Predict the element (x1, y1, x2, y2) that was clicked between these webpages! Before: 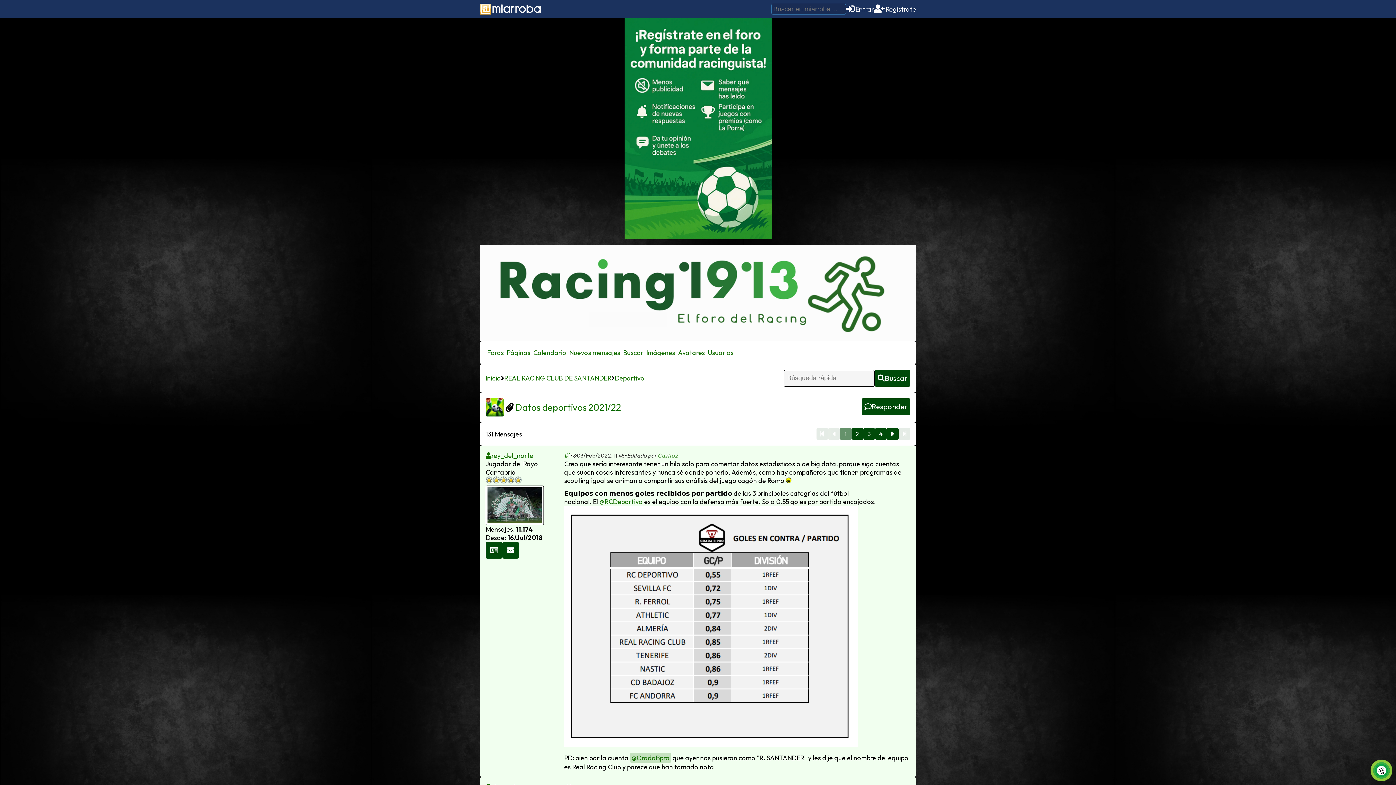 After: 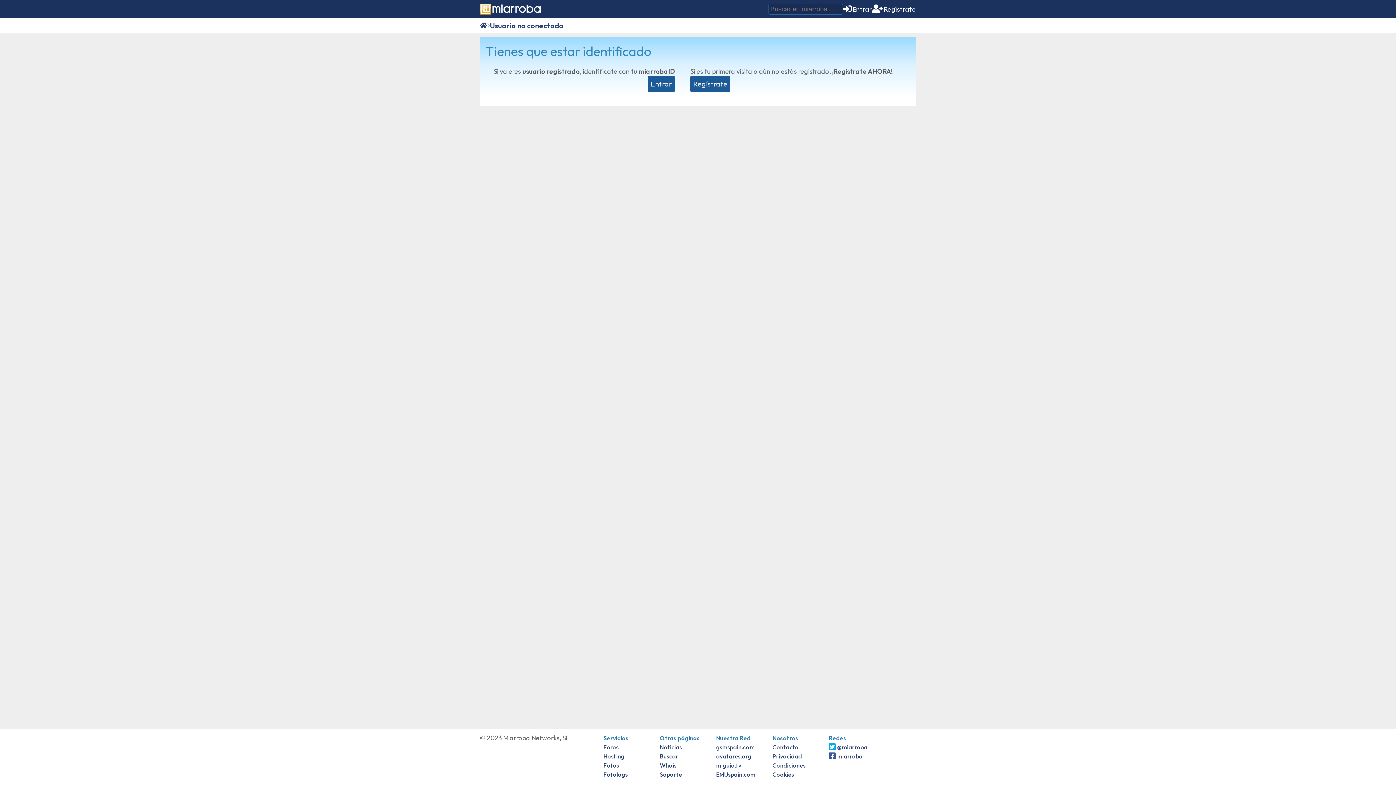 Action: bbox: (502, 542, 519, 558)